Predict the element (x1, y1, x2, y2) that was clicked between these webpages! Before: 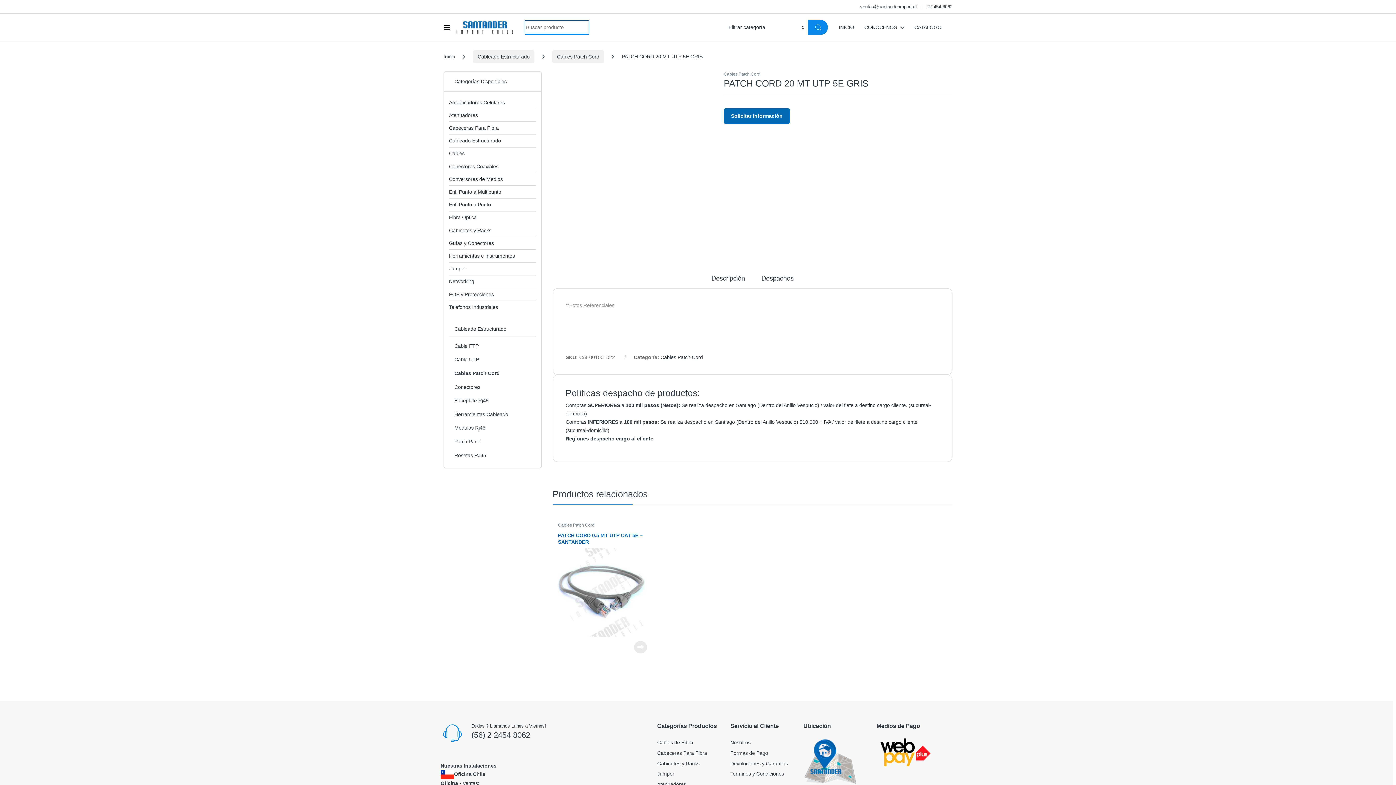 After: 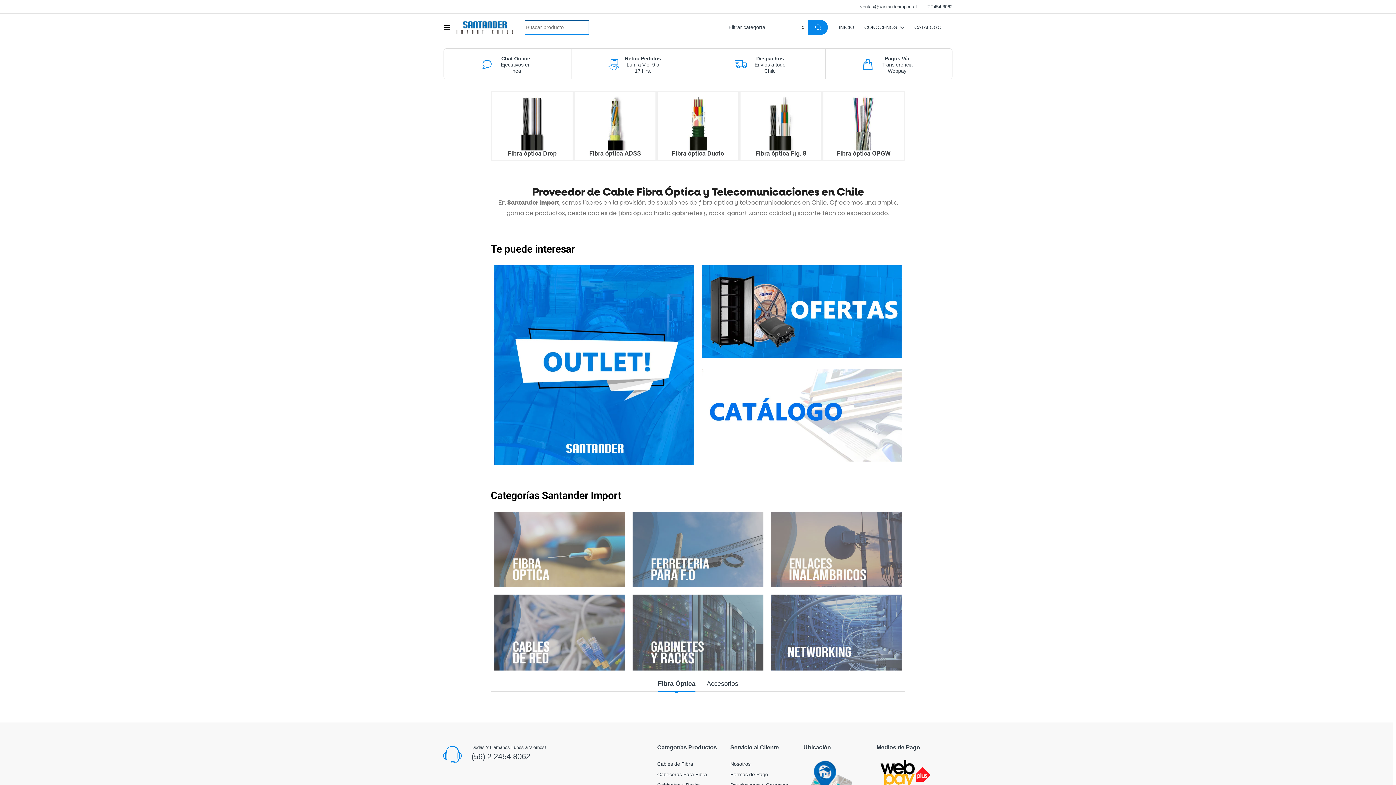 Action: bbox: (443, 53, 455, 59) label: Inicio